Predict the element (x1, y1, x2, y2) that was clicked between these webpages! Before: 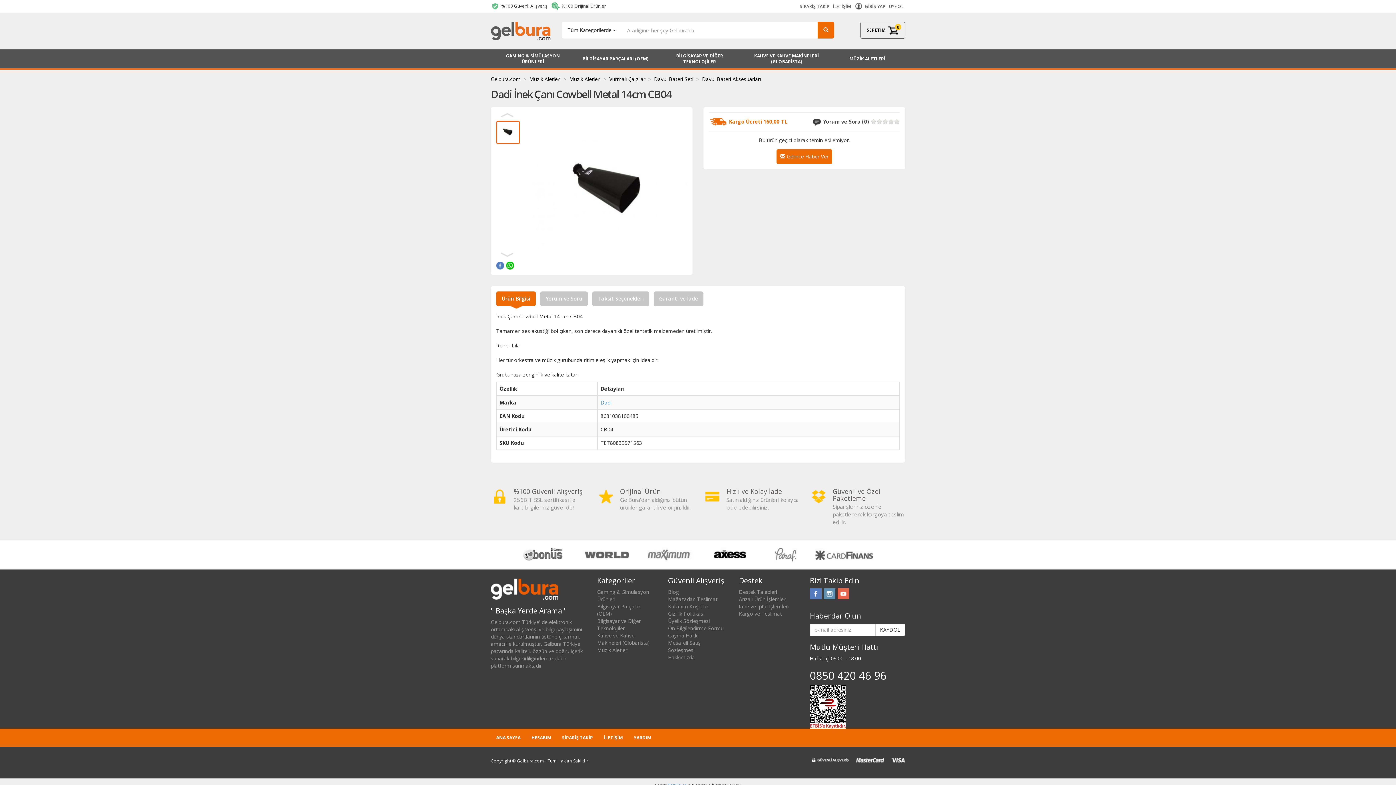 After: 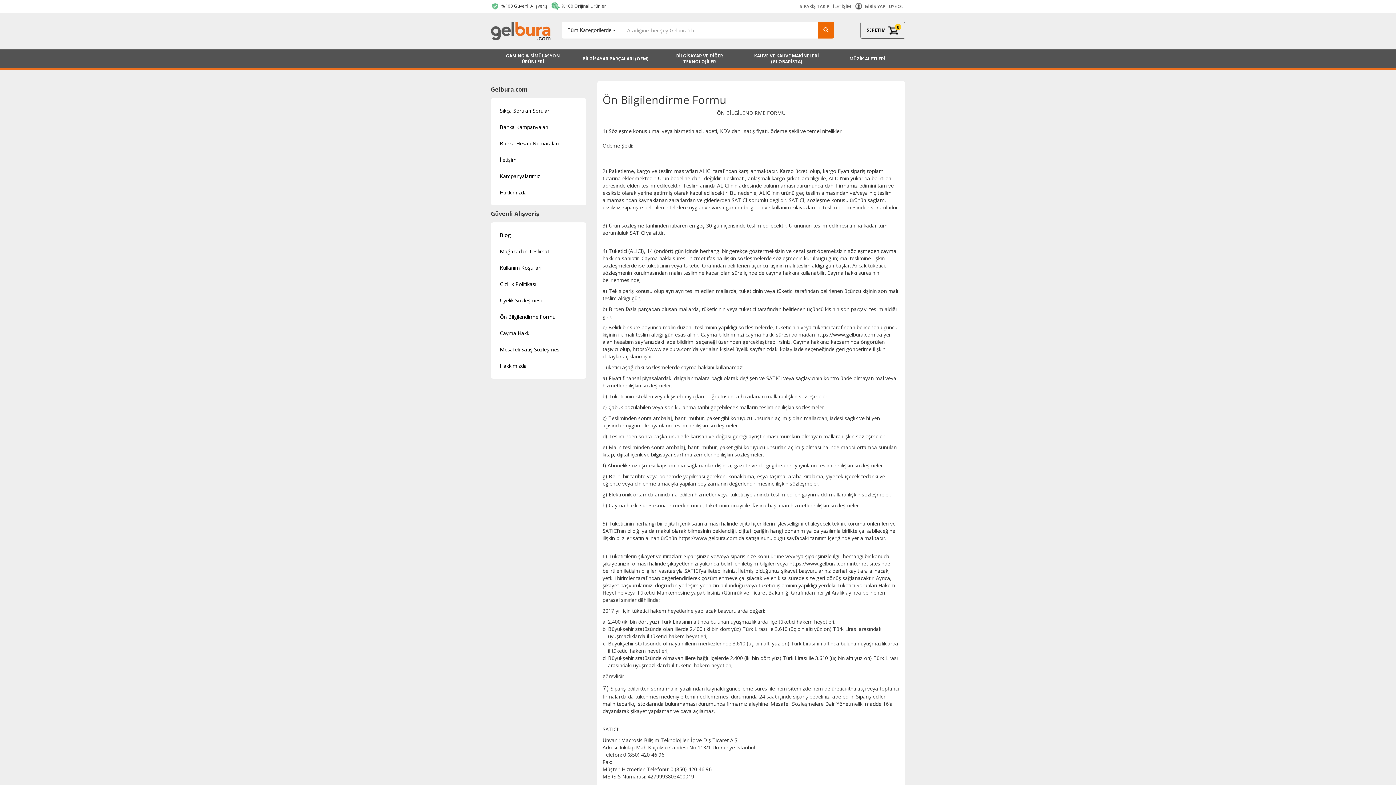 Action: label: Ön Bilgilendirme Formu bbox: (668, 625, 723, 631)